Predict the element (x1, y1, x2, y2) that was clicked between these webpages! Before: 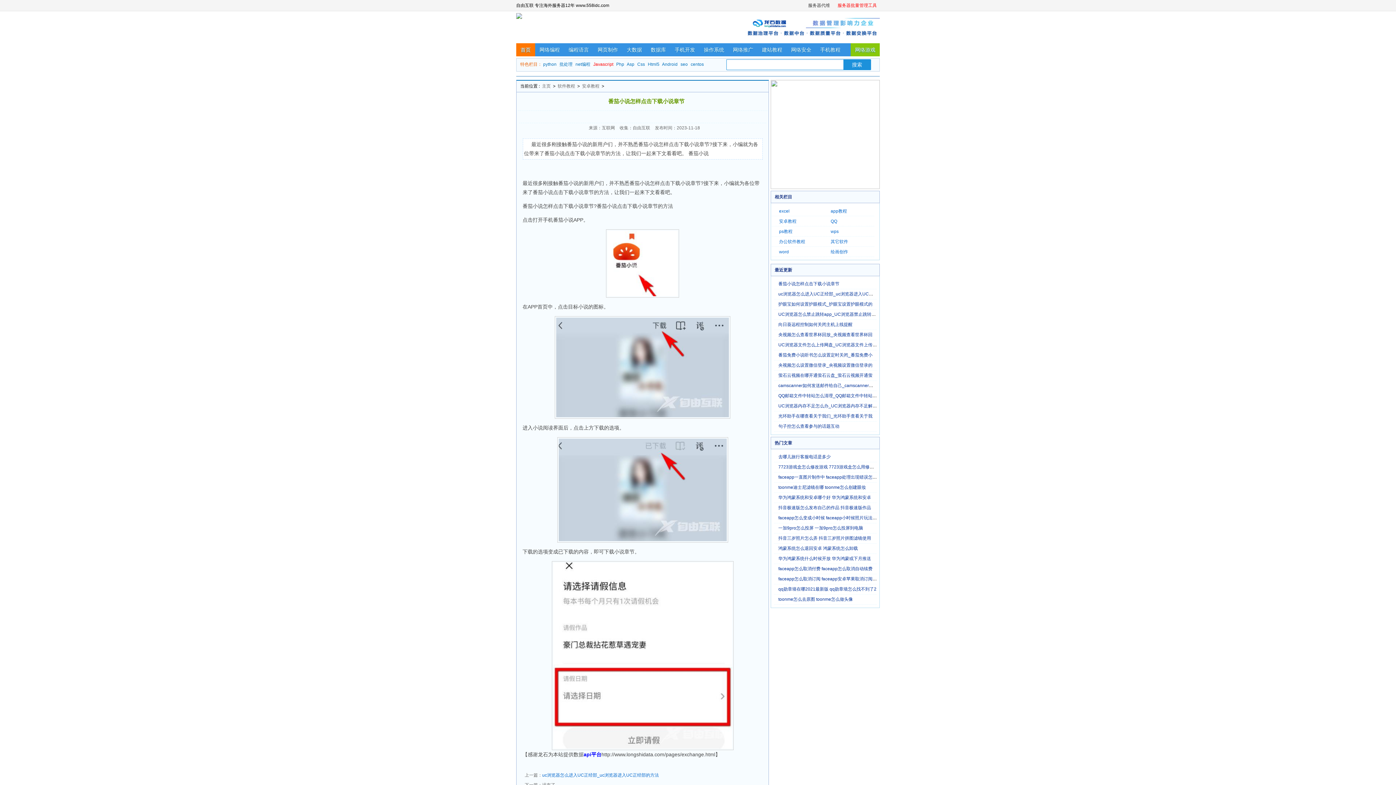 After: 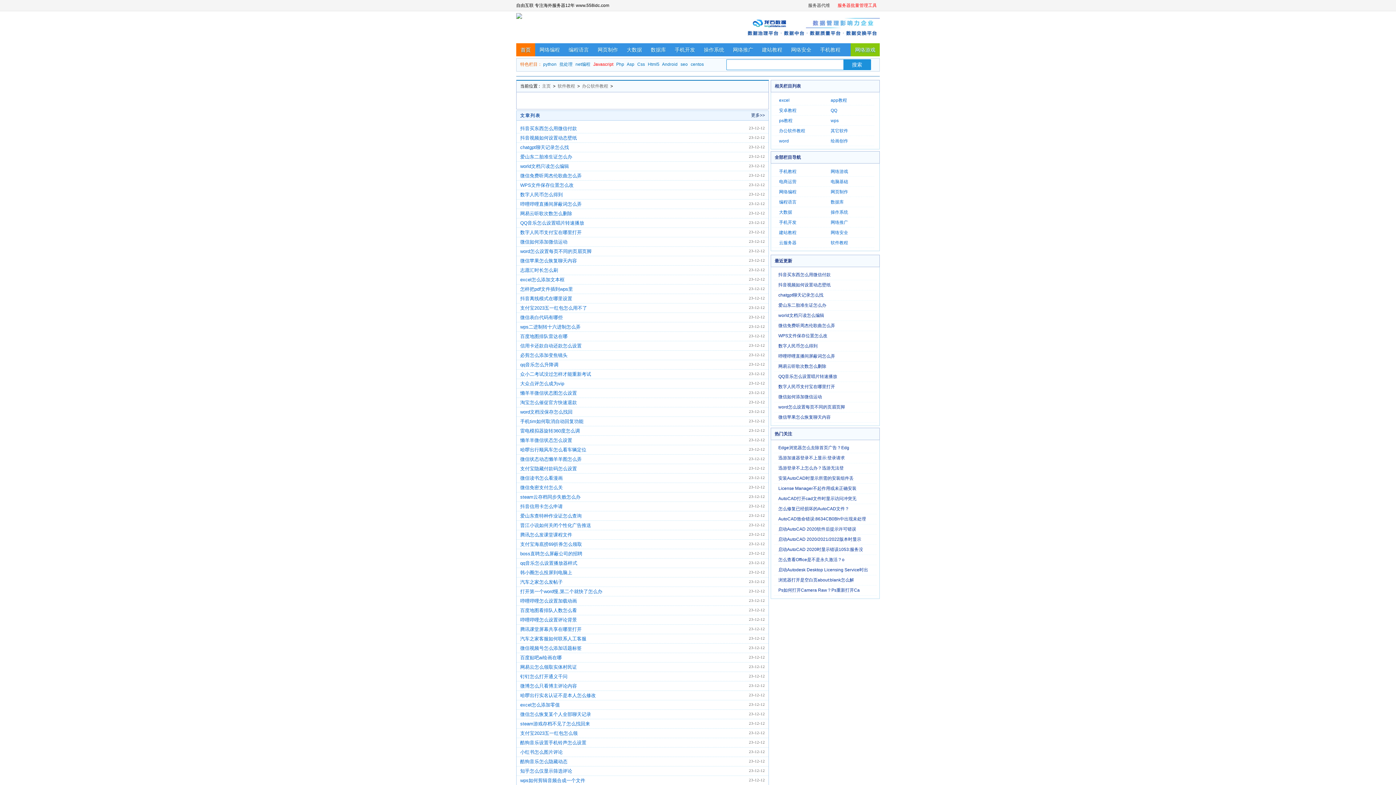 Action: label: 办公软件教程 bbox: (779, 239, 805, 244)